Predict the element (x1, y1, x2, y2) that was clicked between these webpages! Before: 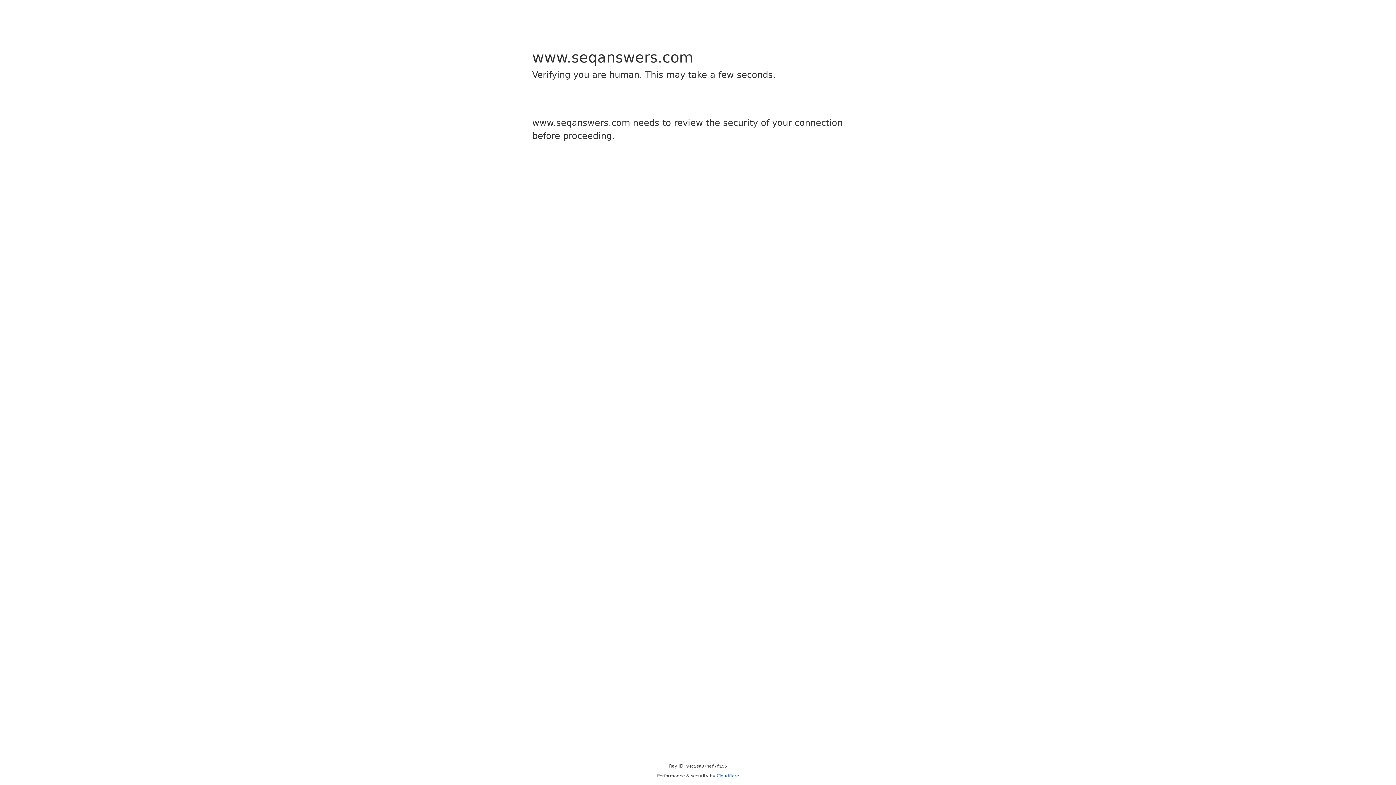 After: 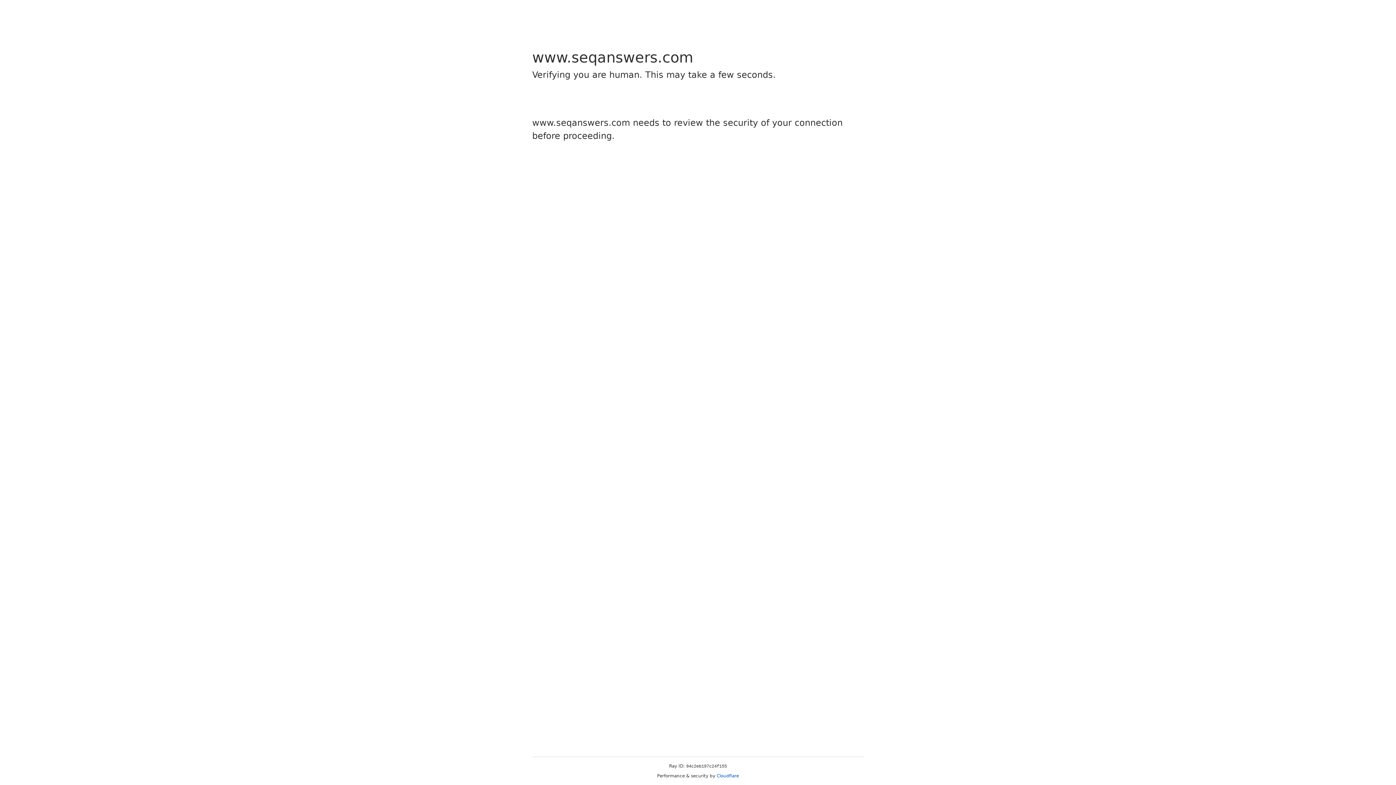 Action: bbox: (716, 773, 739, 778) label: Cloudflare